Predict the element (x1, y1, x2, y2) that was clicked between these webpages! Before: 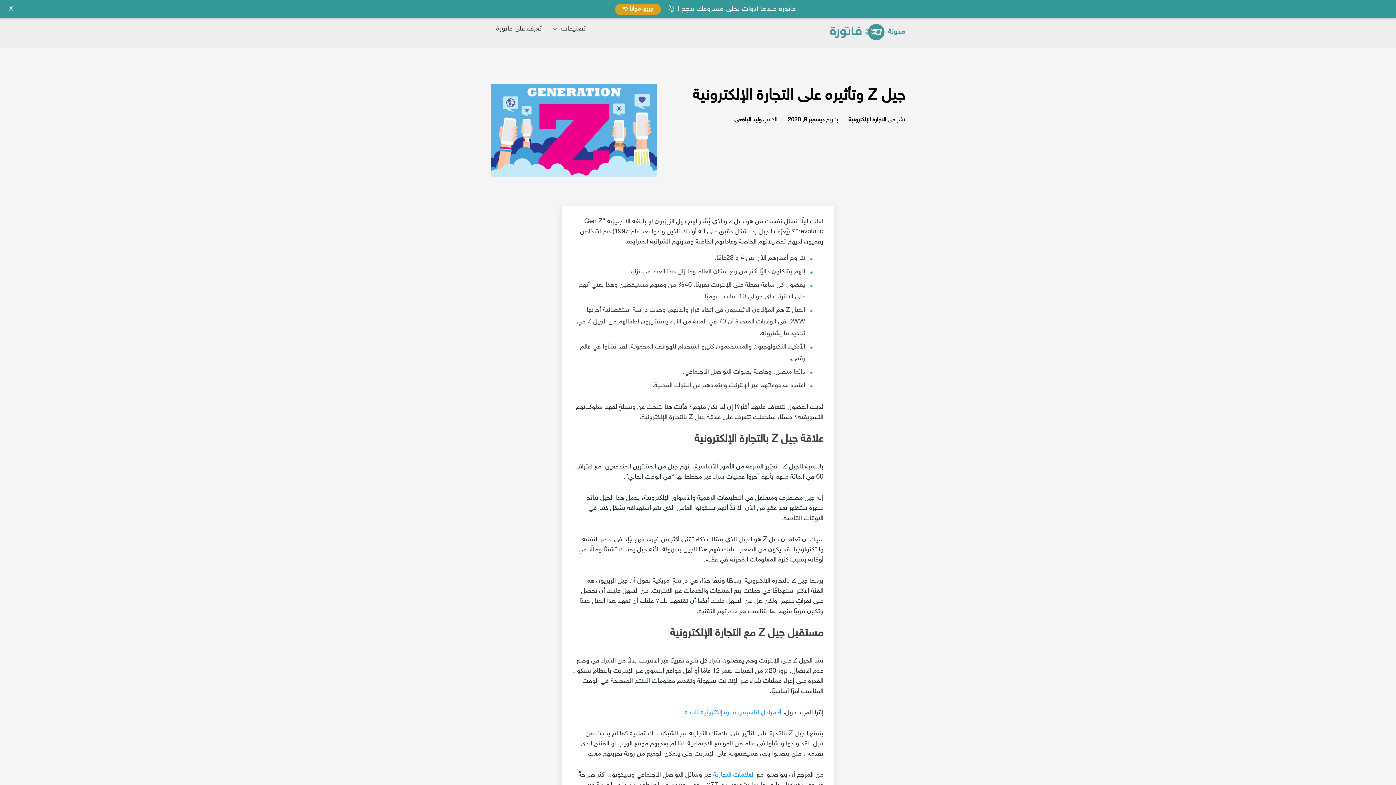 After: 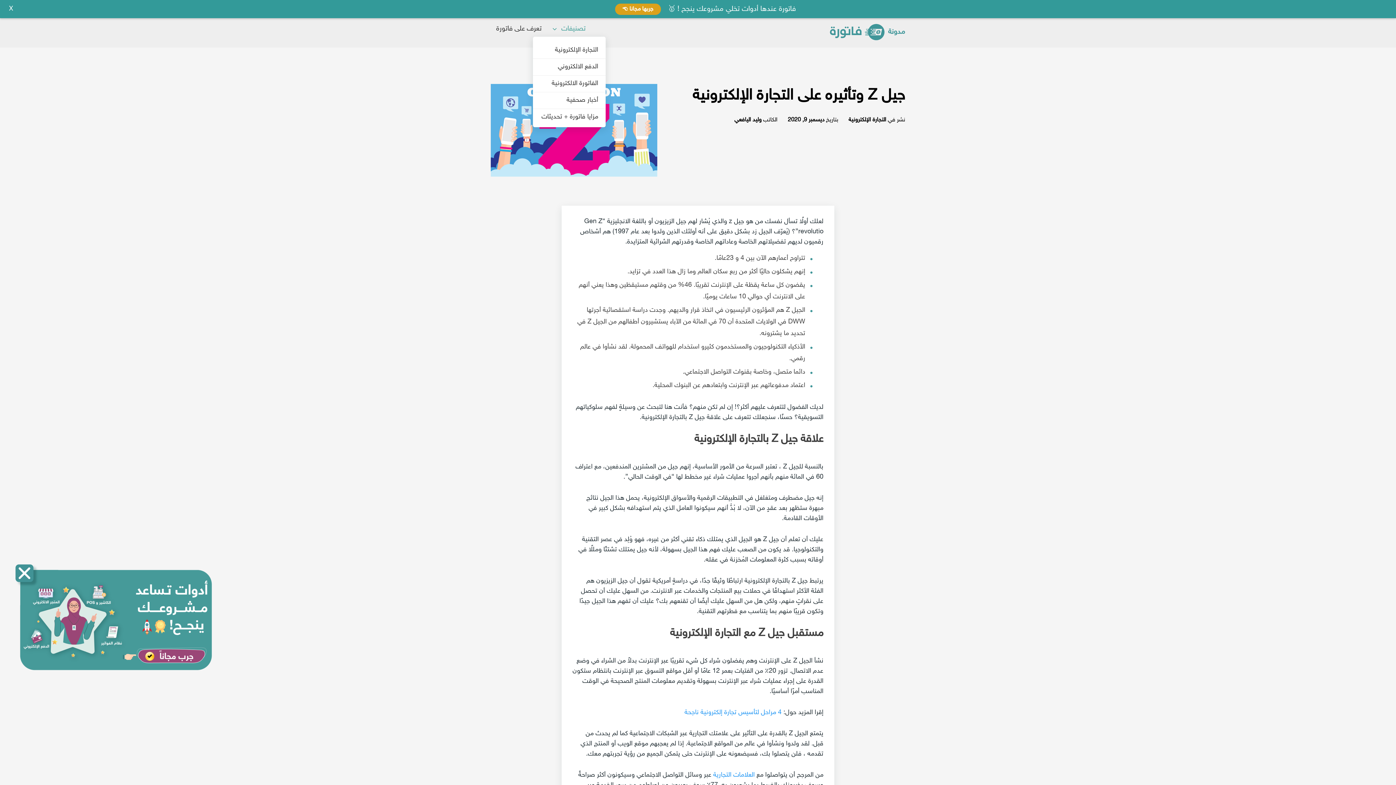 Action: bbox: (547, 20, 591, 38) label: تصنيفات 